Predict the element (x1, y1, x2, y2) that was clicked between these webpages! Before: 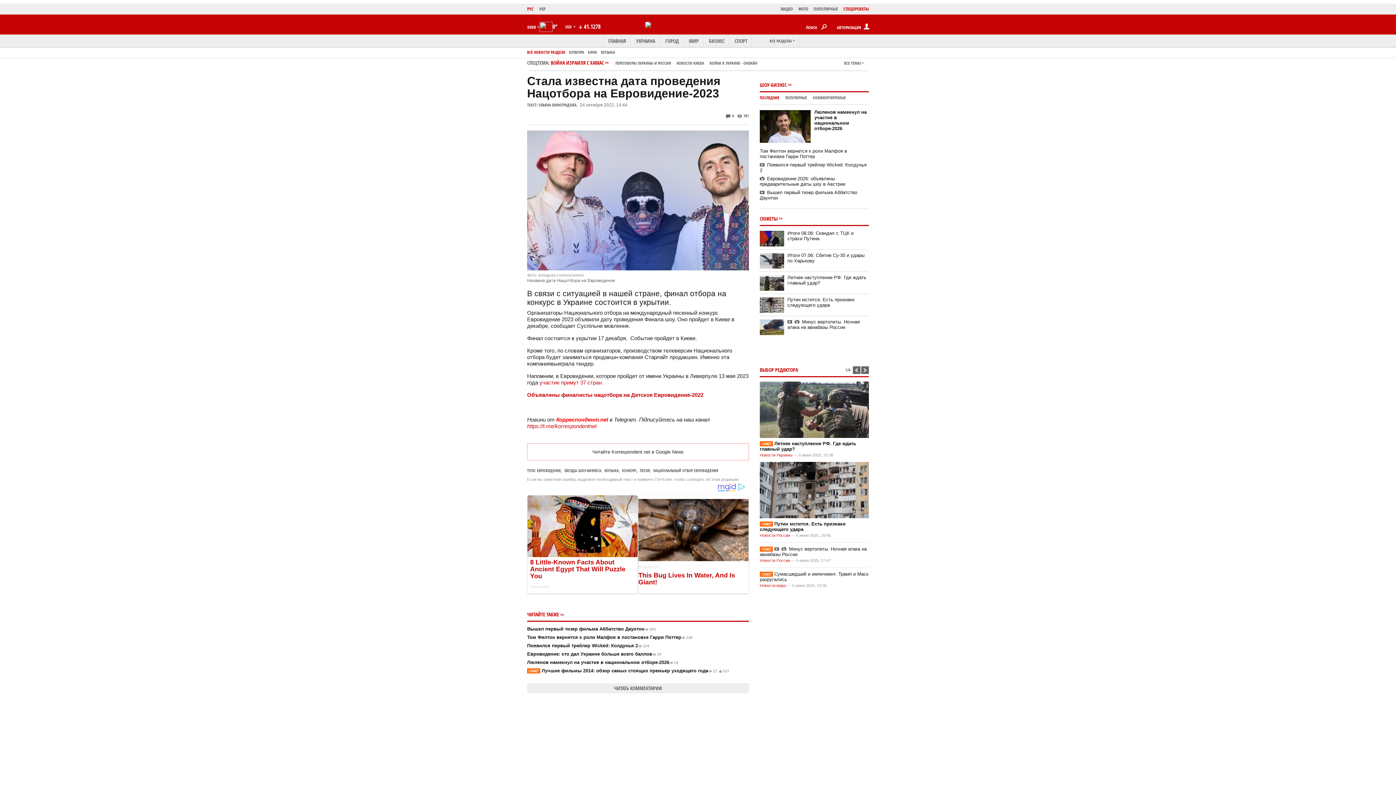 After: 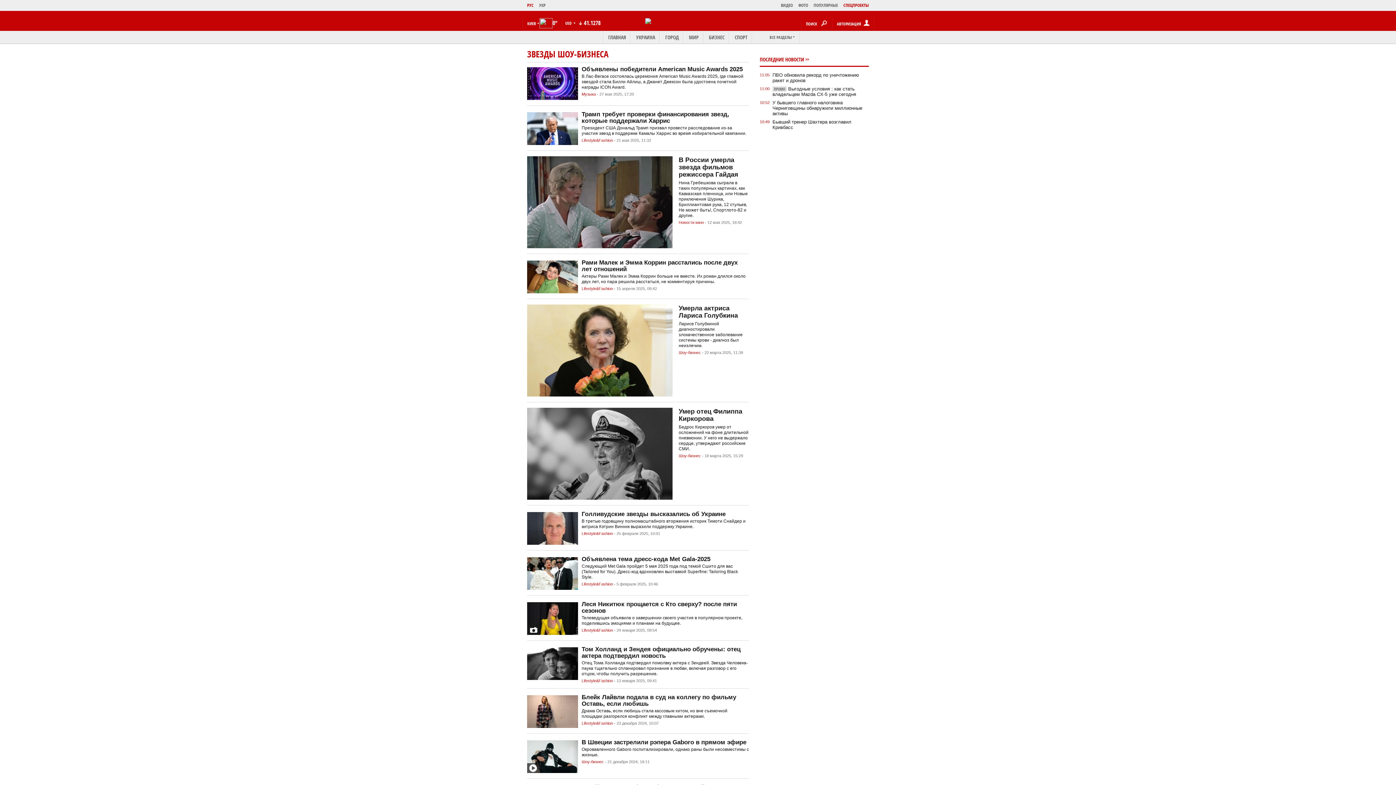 Action: label: ЗВЕЗДЫ ШОУ-БИЗНЕСА bbox: (564, 468, 601, 473)